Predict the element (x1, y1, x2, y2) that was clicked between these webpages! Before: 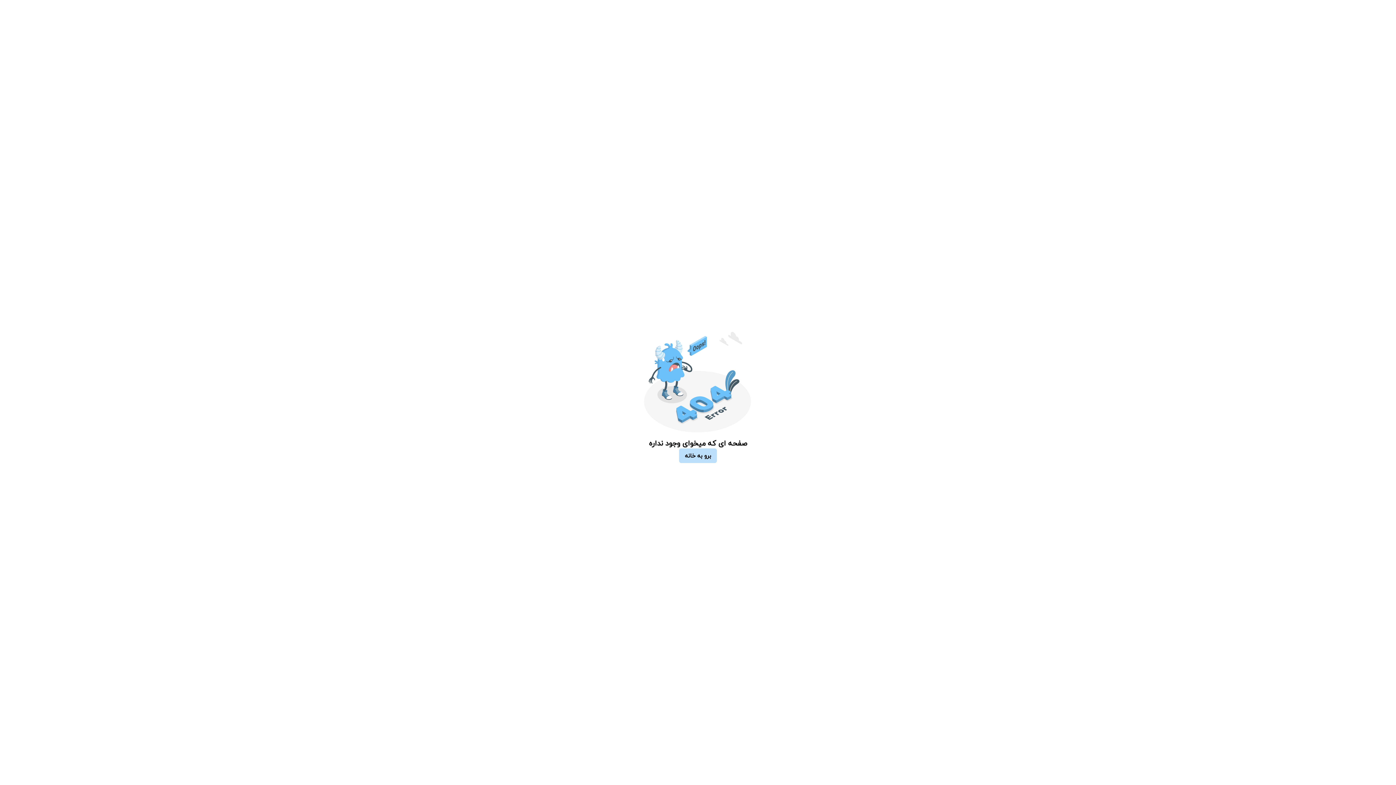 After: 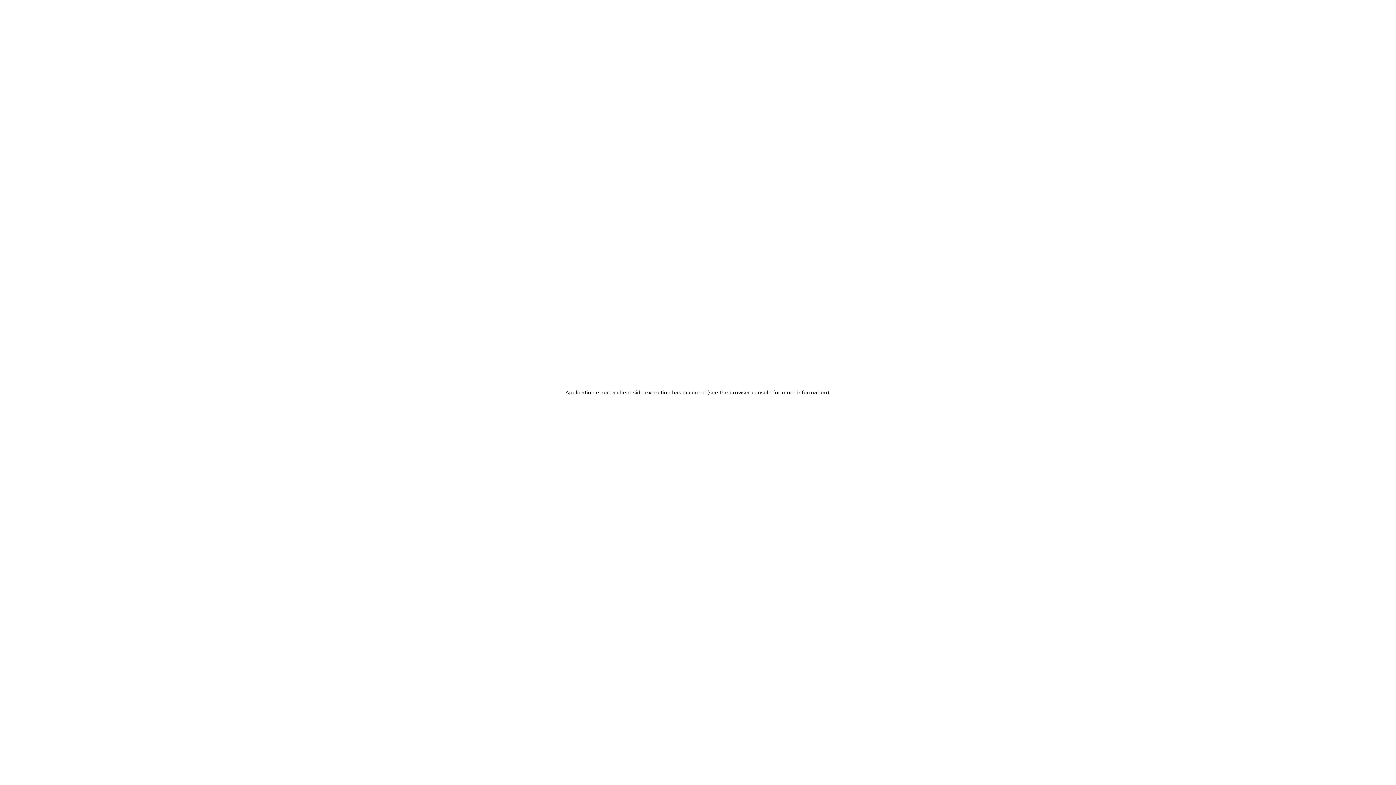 Action: bbox: (679, 448, 717, 463) label: برو به خانه